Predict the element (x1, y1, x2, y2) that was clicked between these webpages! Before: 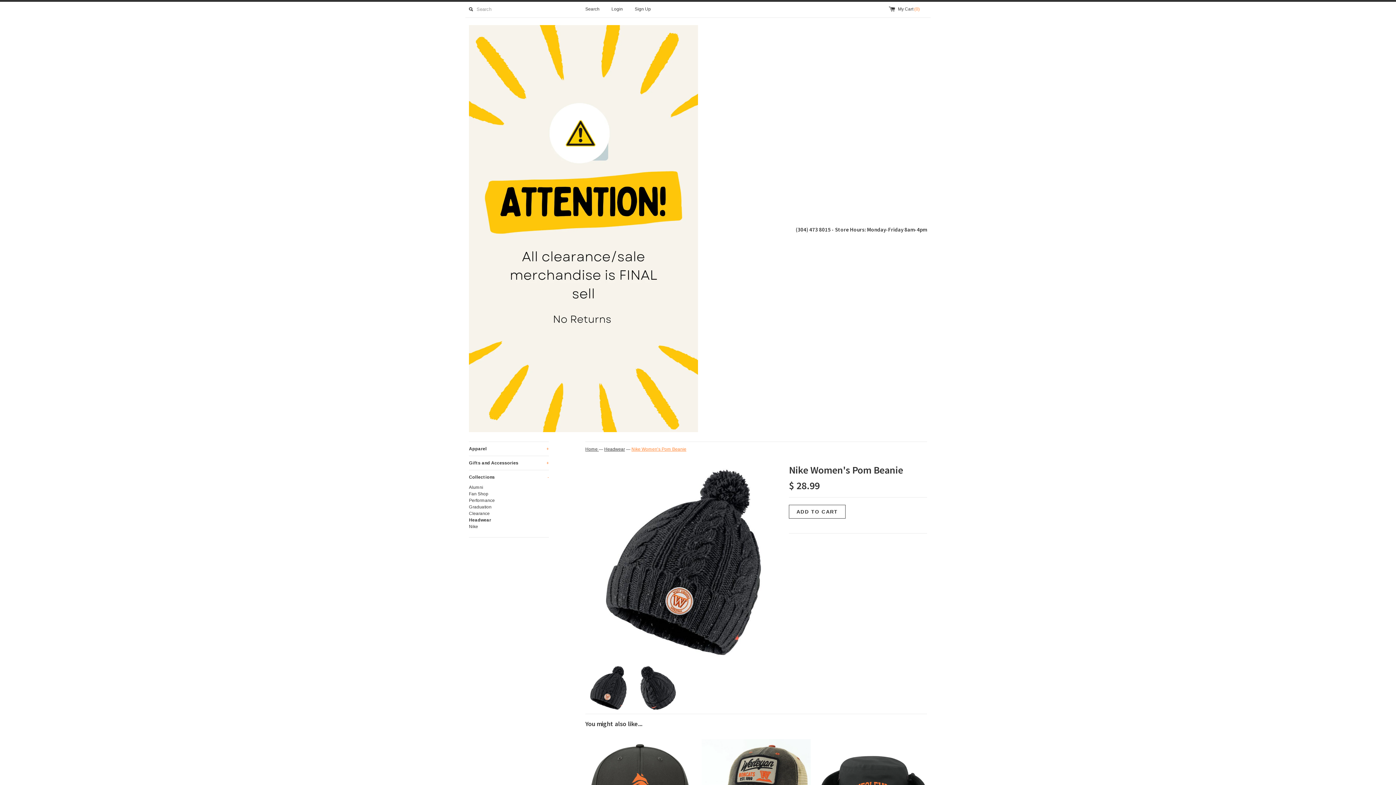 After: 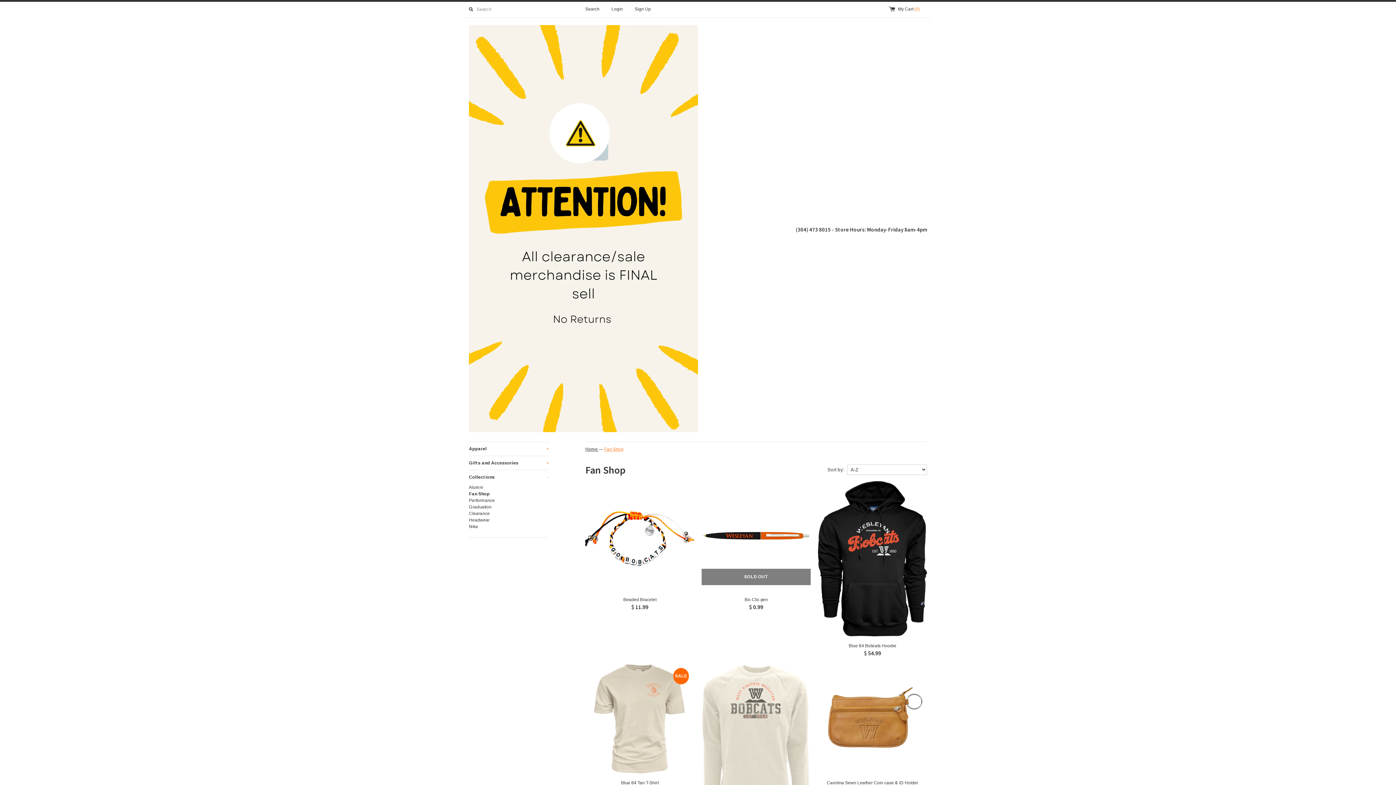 Action: label: Fan Shop bbox: (469, 490, 549, 497)